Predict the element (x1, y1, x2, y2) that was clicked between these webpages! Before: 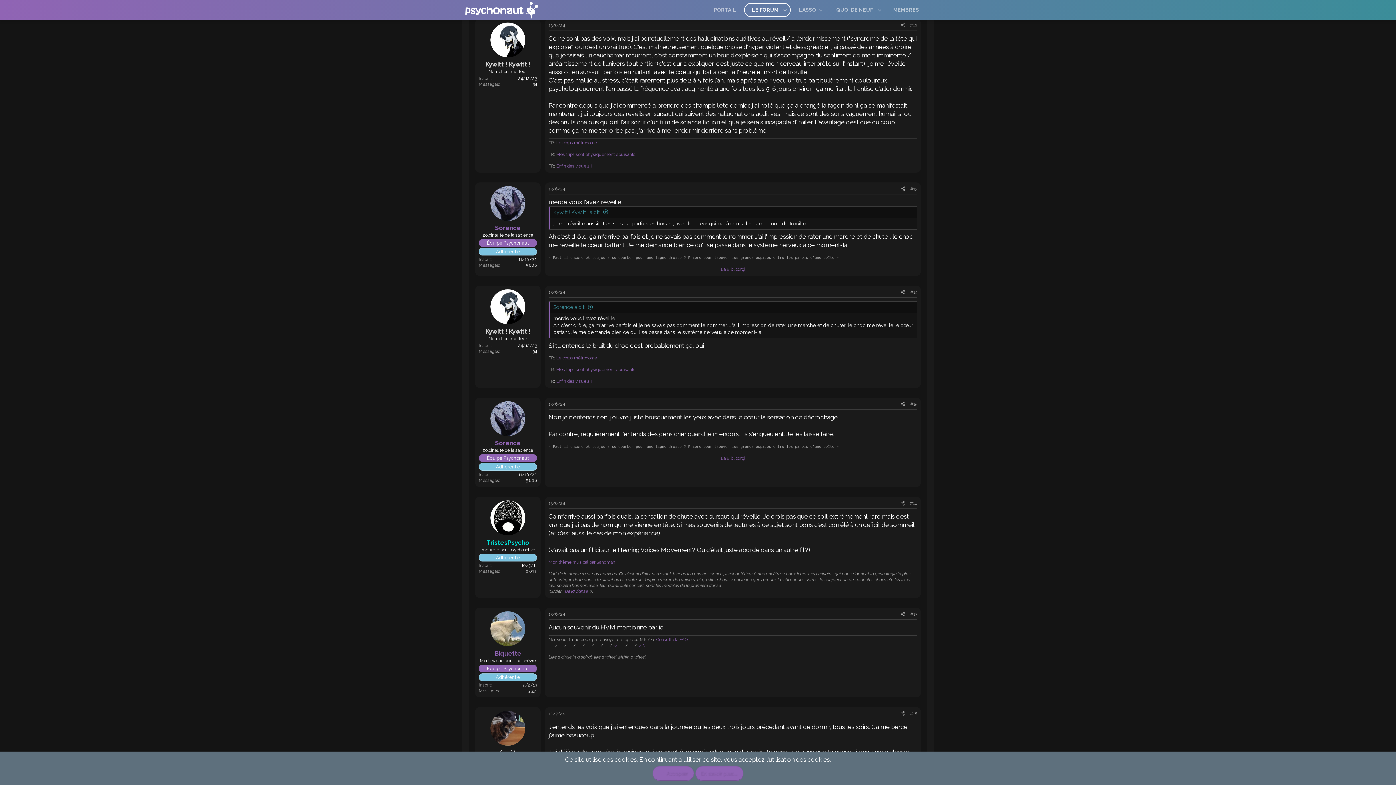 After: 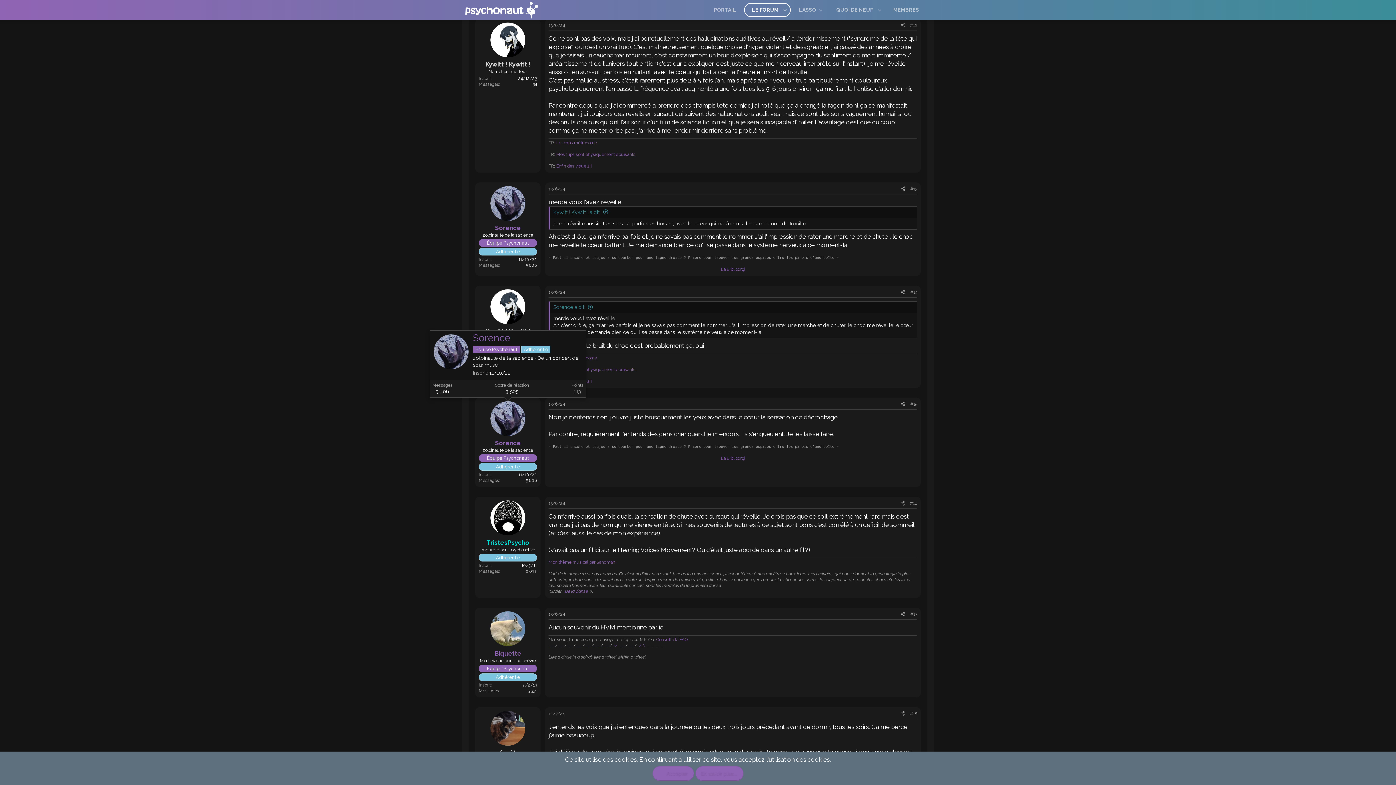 Action: bbox: (490, 401, 525, 436)